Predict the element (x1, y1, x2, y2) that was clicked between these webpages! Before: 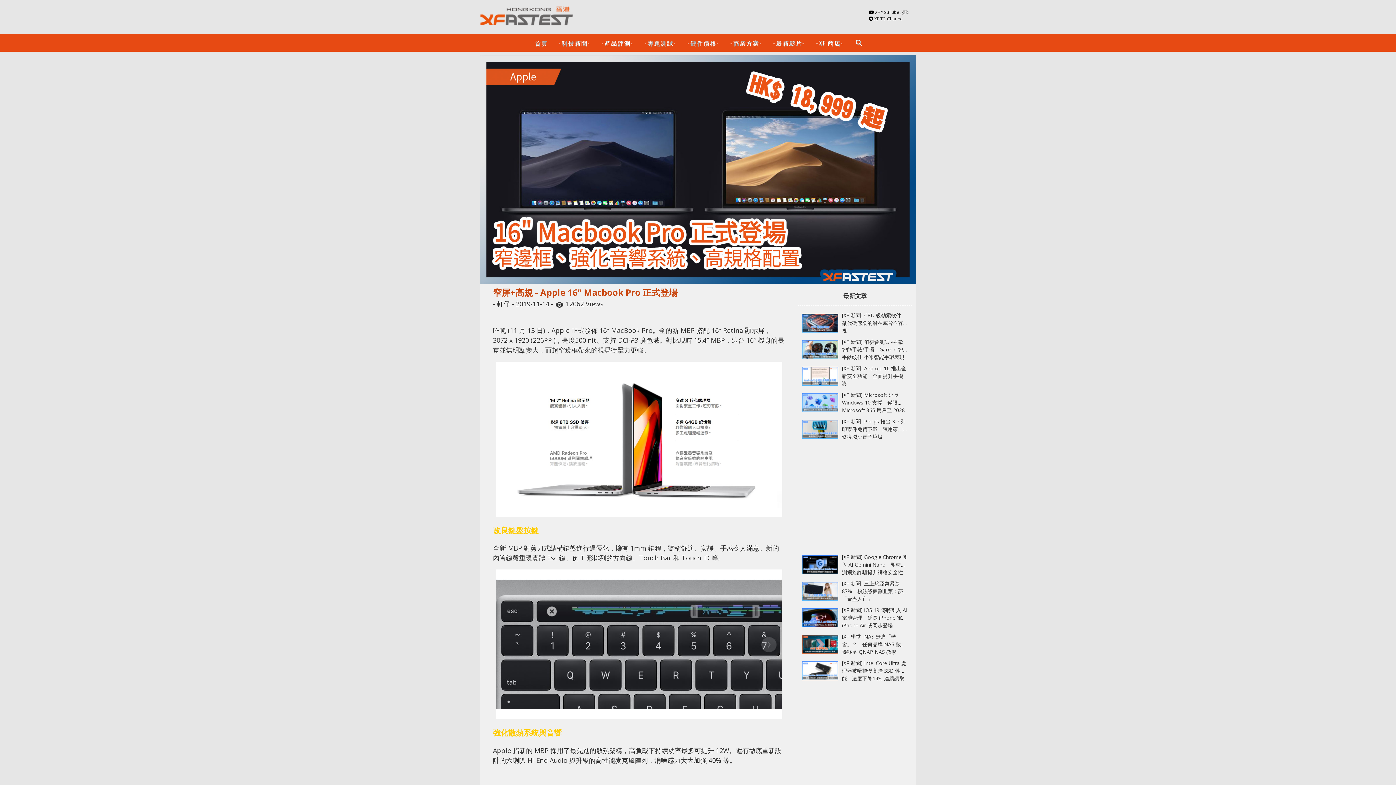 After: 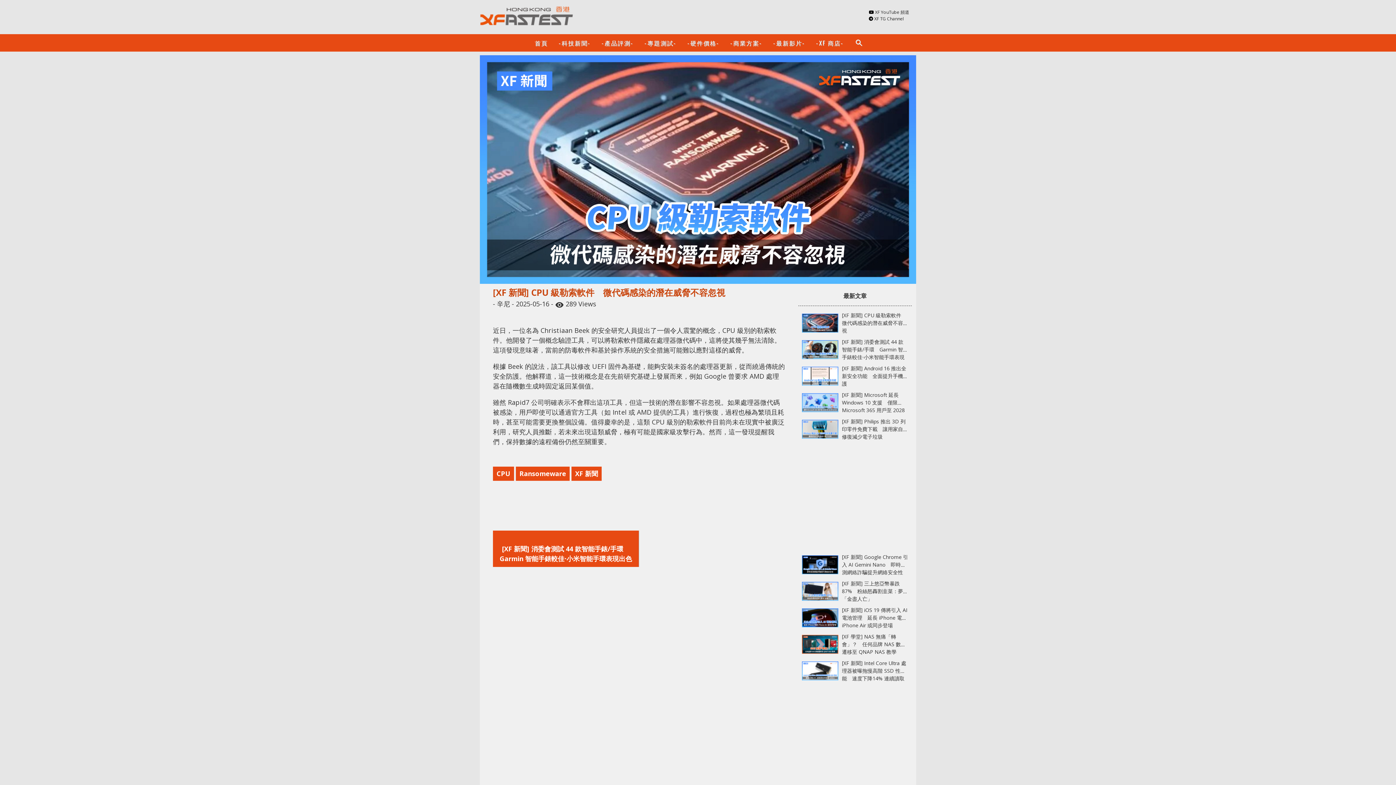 Action: bbox: (802, 326, 838, 334)